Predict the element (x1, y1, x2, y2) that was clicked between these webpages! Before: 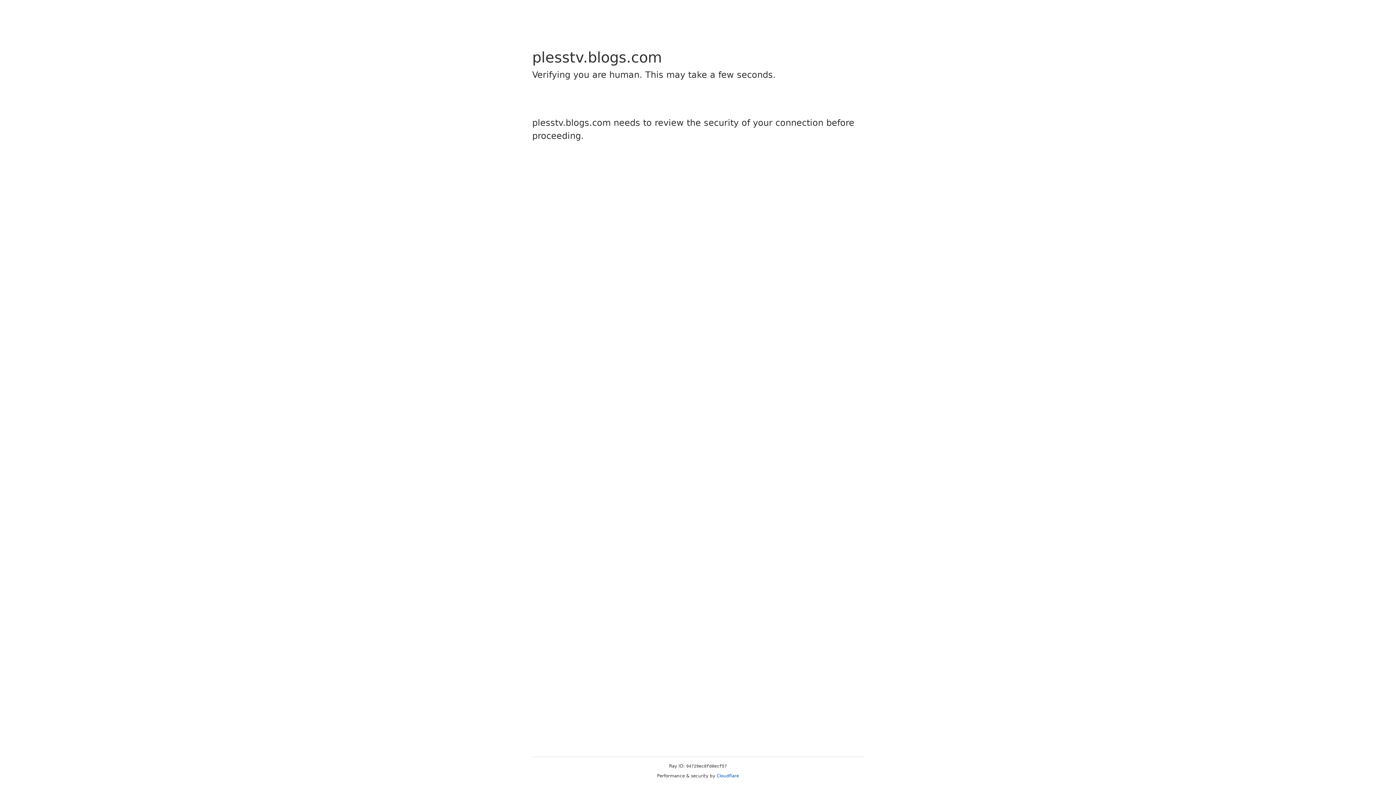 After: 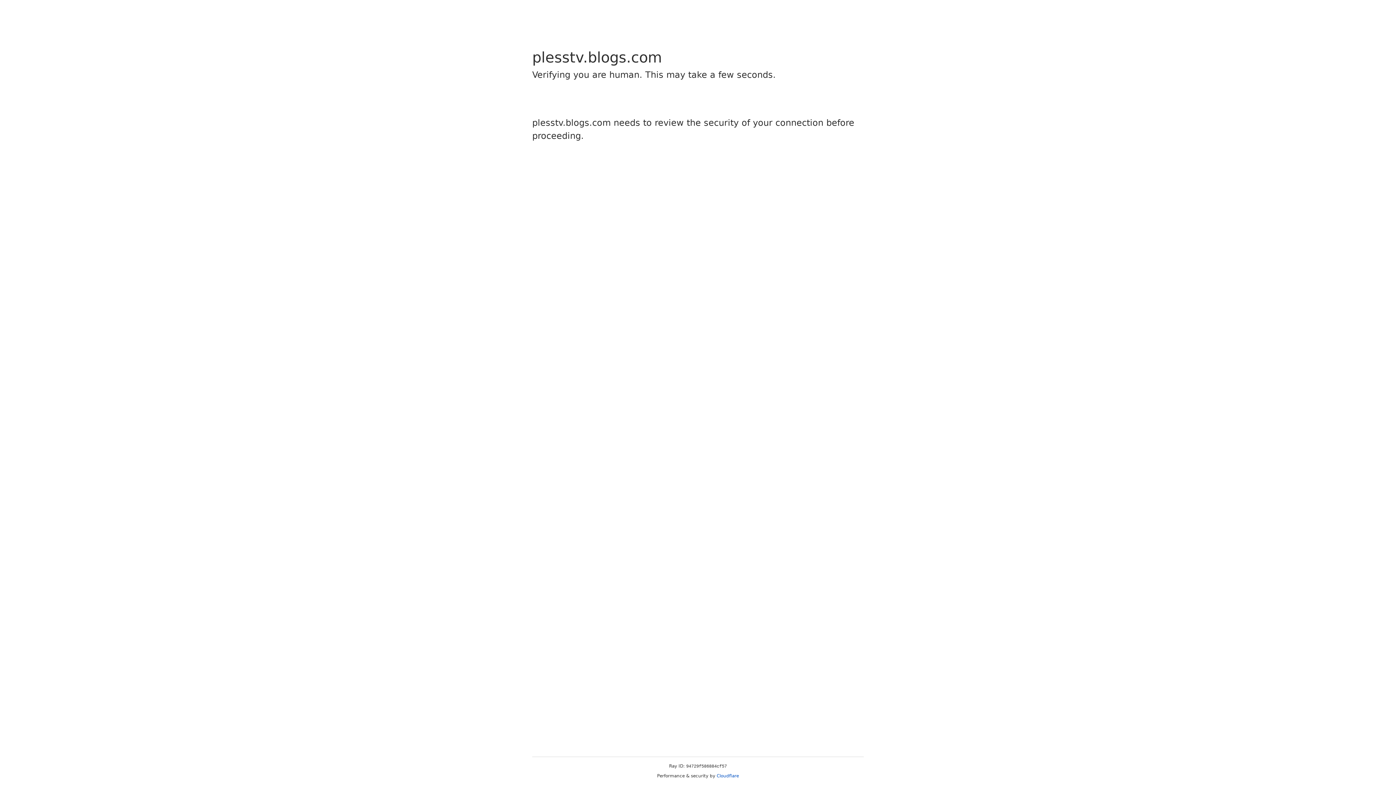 Action: label: Cloudflare bbox: (716, 773, 739, 778)